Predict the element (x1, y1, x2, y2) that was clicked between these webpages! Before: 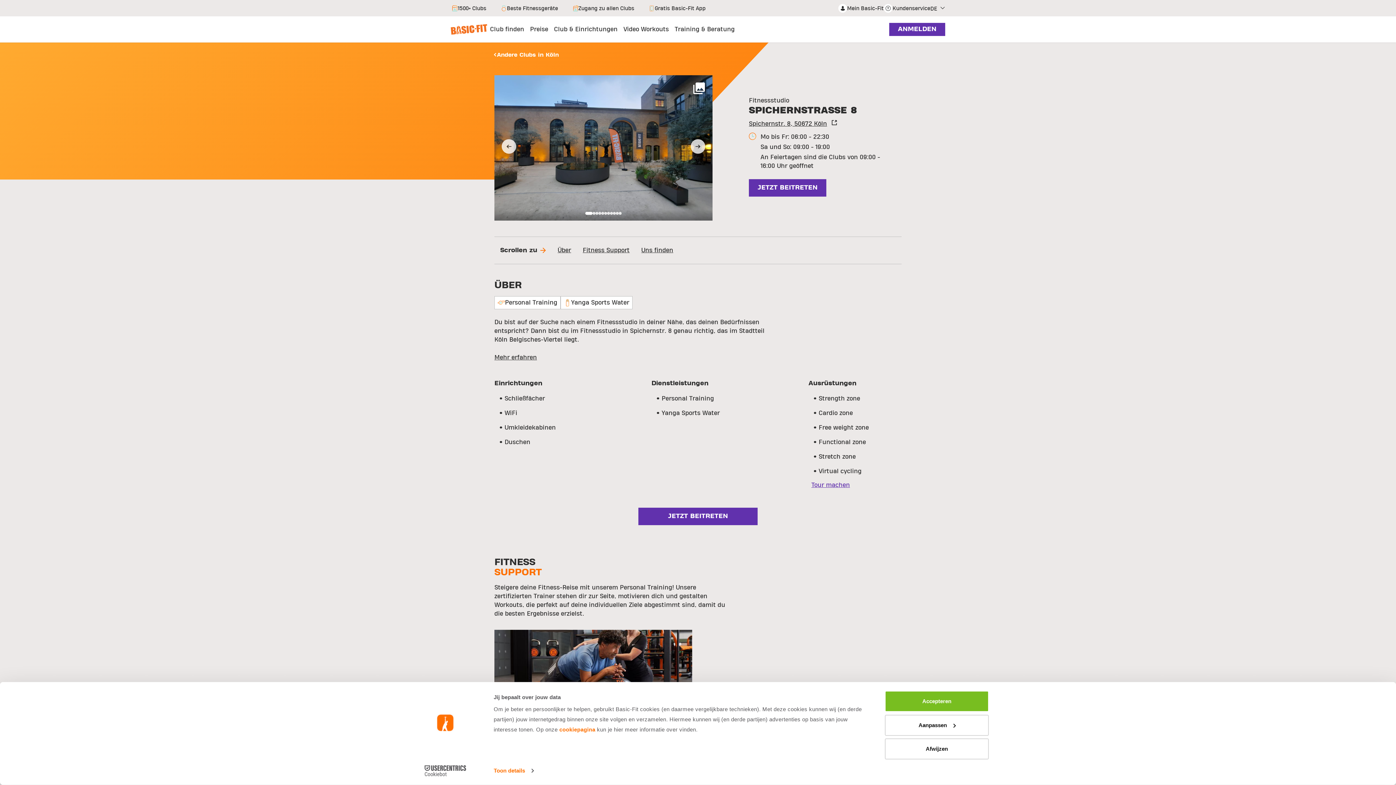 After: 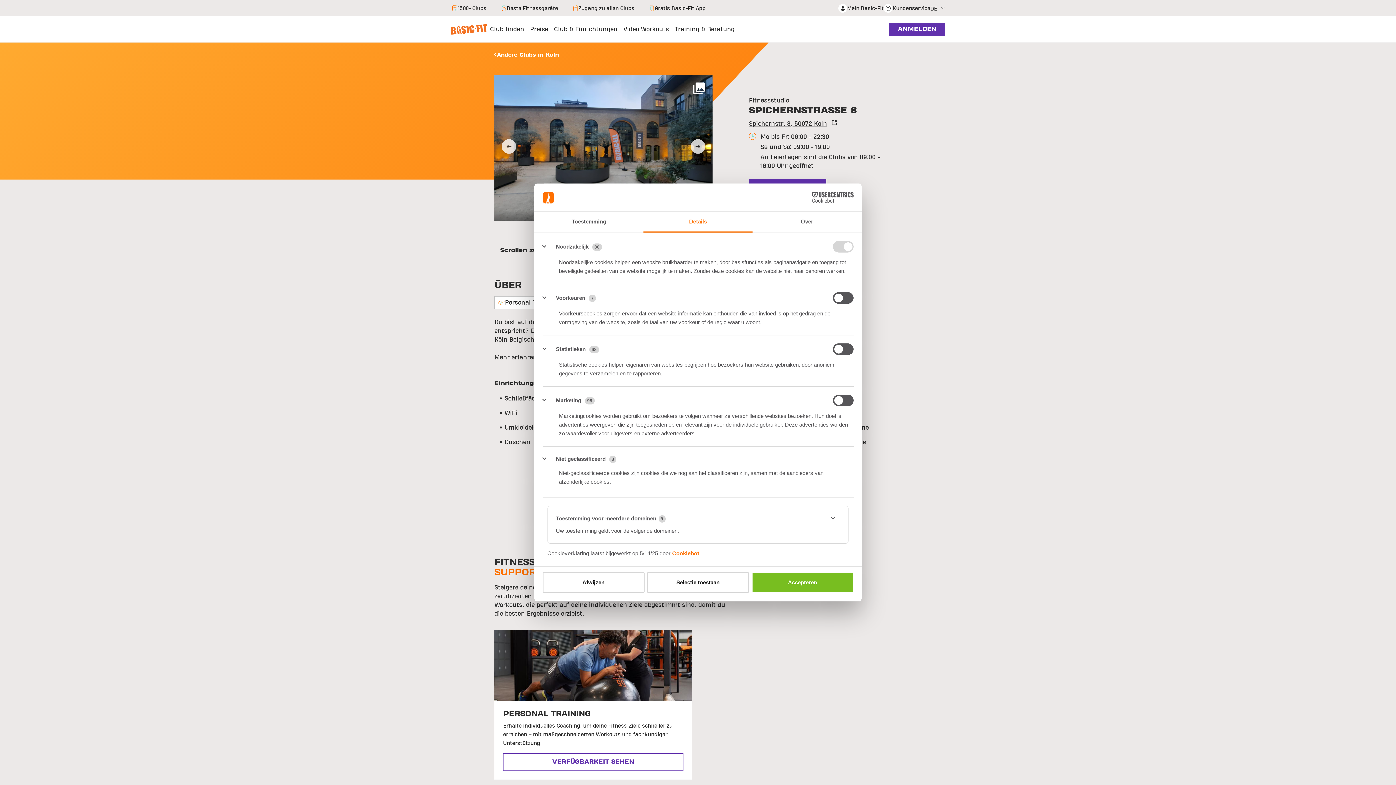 Action: label: Aanpassen bbox: (885, 715, 989, 736)